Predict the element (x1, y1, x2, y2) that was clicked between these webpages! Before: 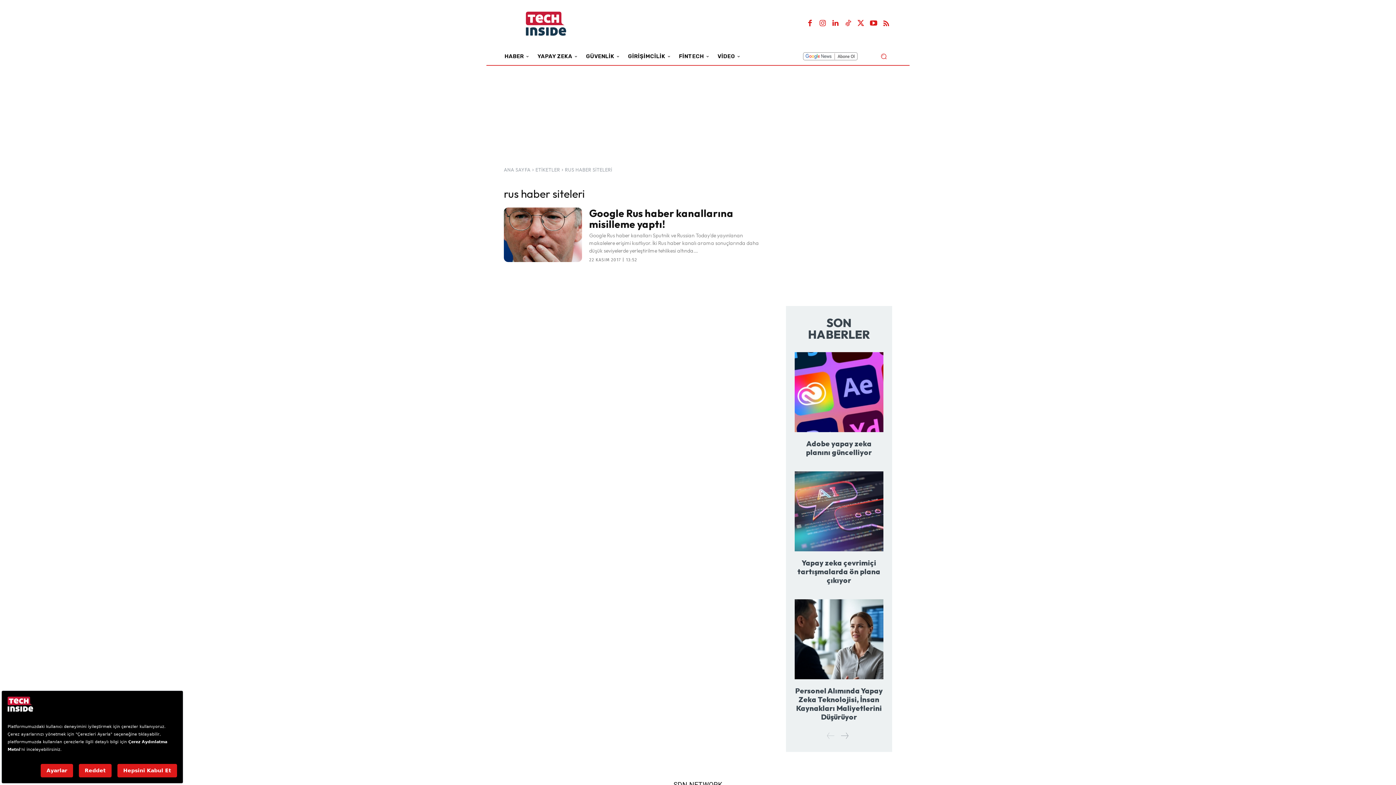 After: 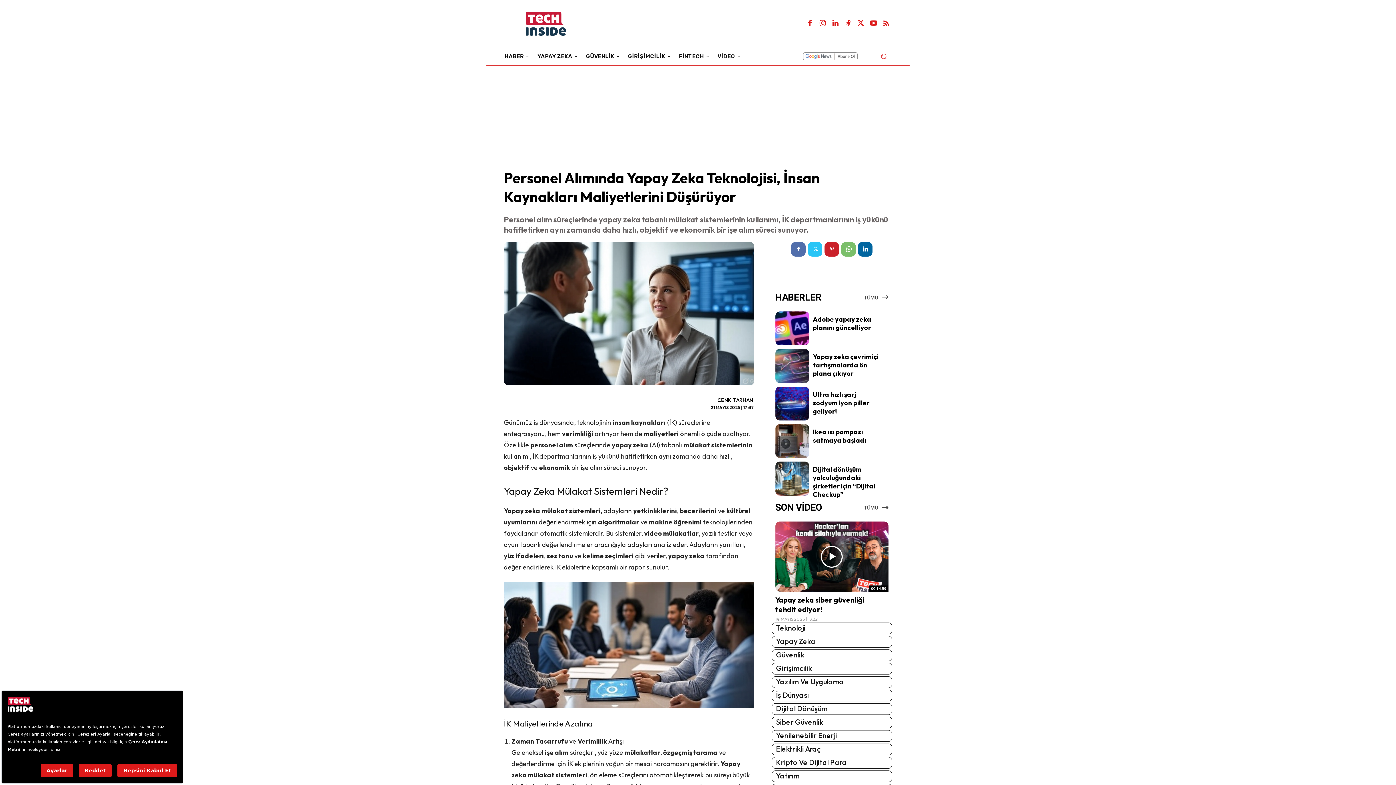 Action: bbox: (794, 599, 883, 679)